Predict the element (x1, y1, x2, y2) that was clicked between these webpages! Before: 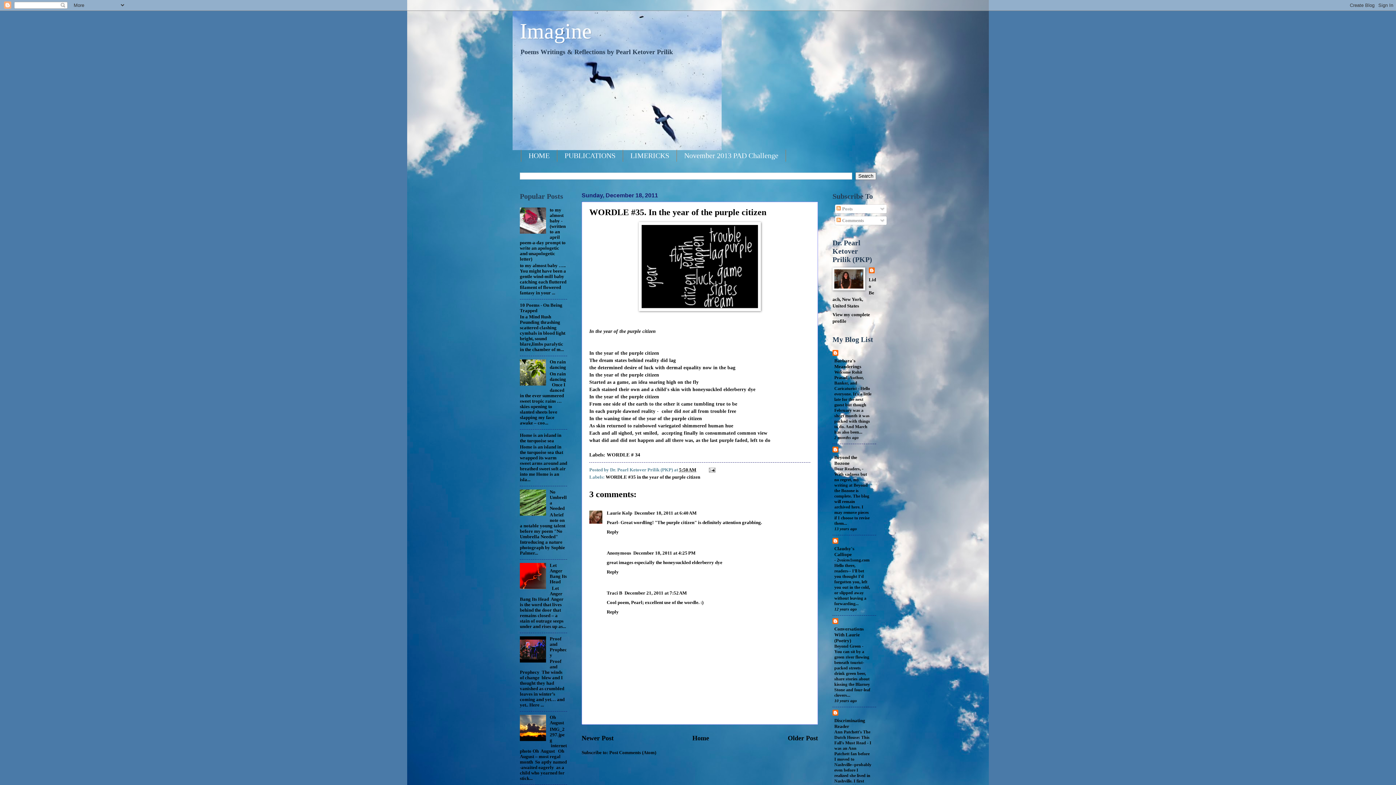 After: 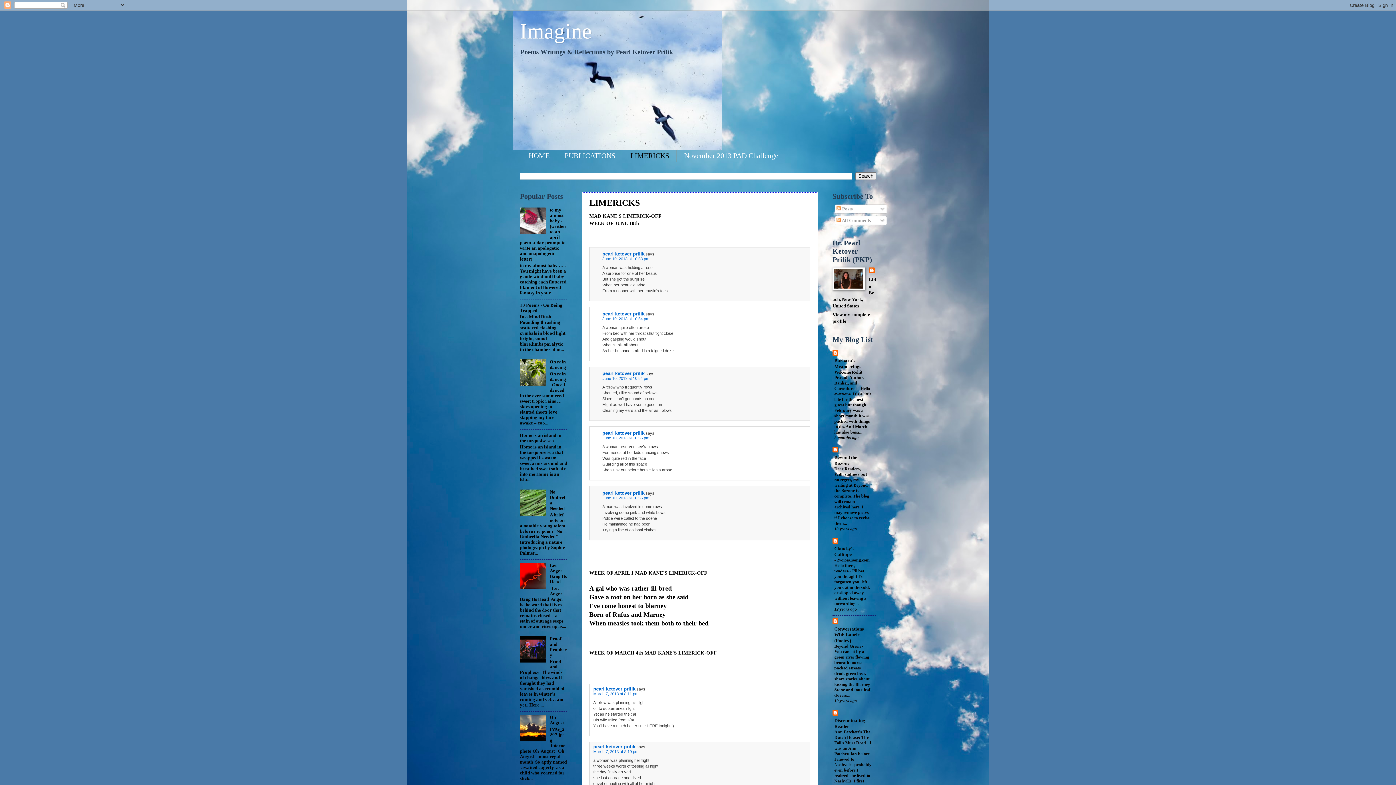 Action: label: LIMERICKS bbox: (623, 149, 677, 161)